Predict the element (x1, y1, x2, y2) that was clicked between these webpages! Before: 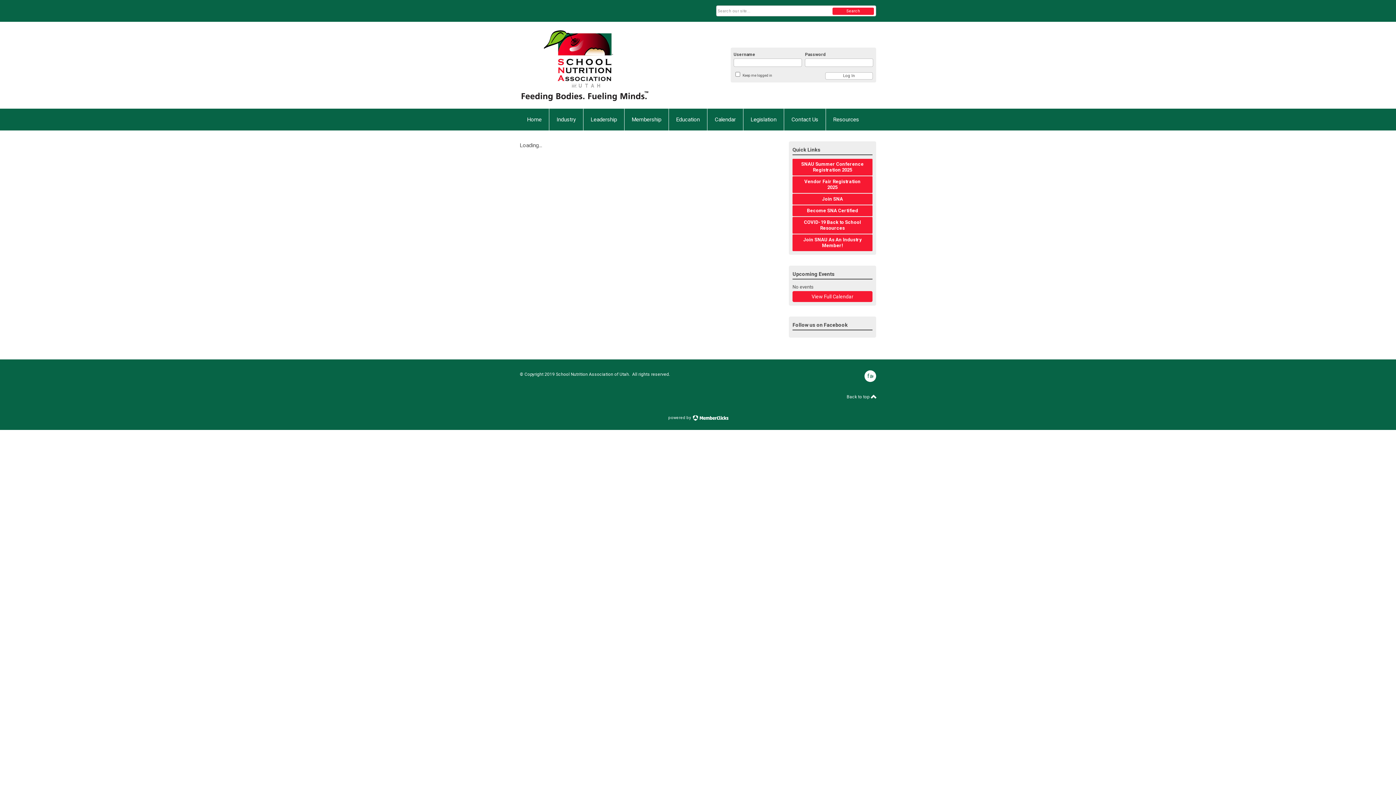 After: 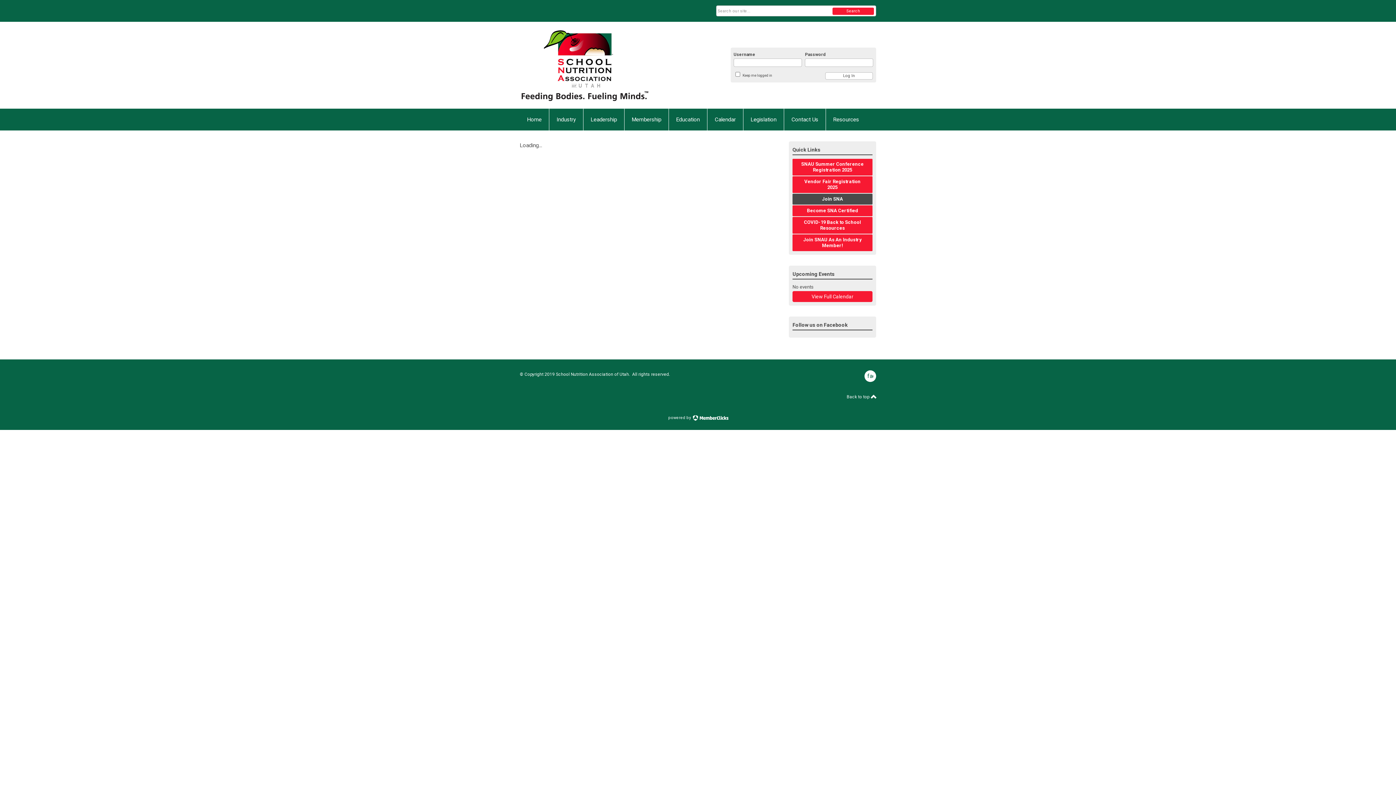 Action: label: Join SNA bbox: (792, 193, 872, 204)